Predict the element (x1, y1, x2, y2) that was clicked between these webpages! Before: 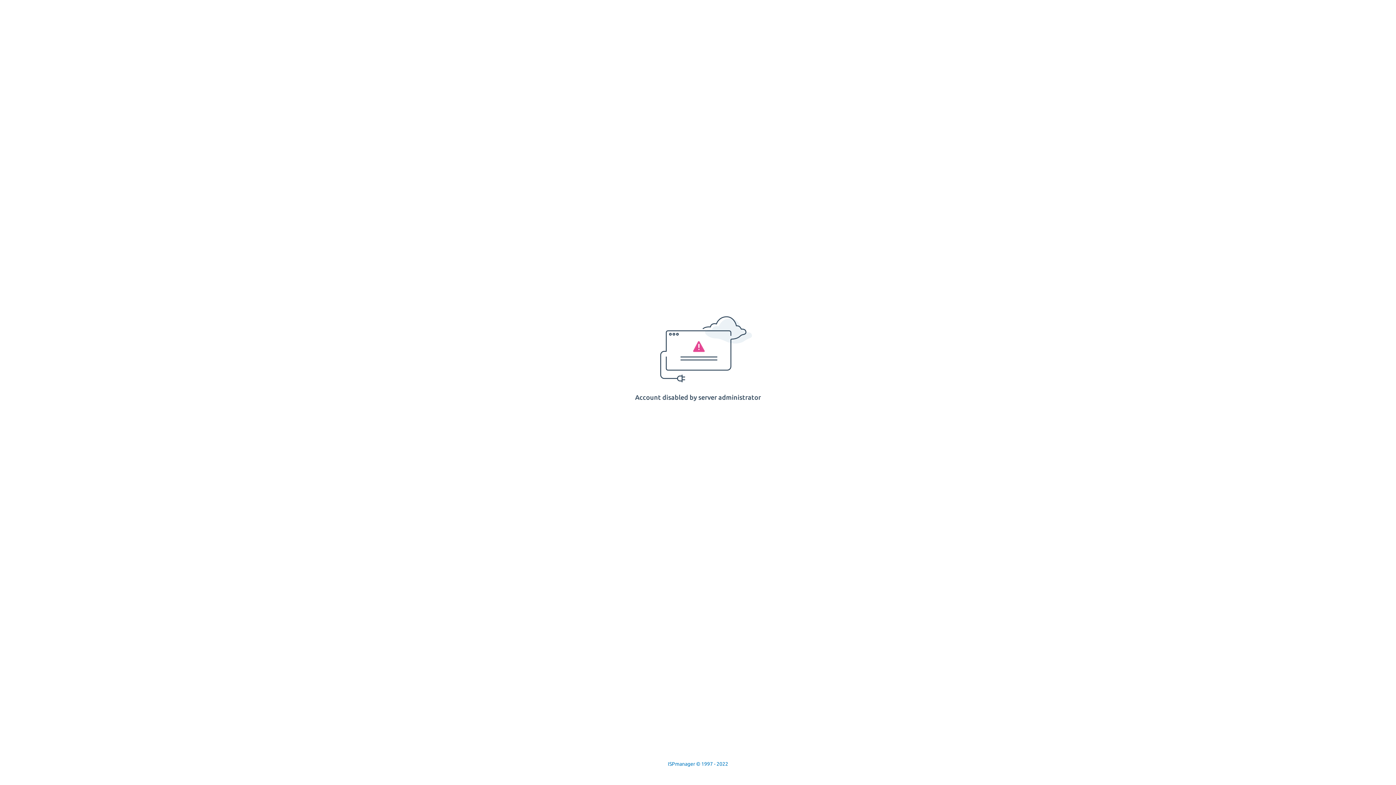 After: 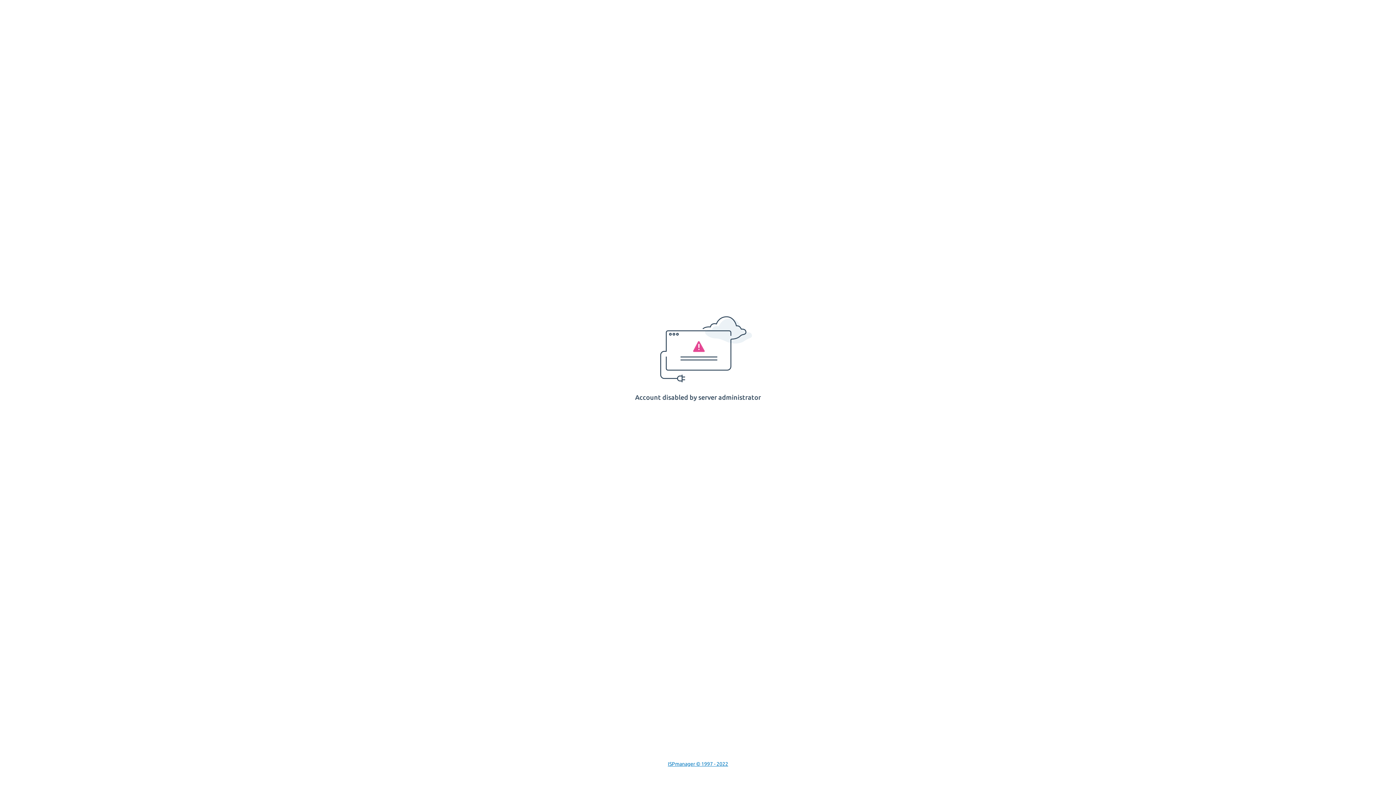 Action: bbox: (668, 761, 728, 767) label: ISPmanager © 1997 - 2022